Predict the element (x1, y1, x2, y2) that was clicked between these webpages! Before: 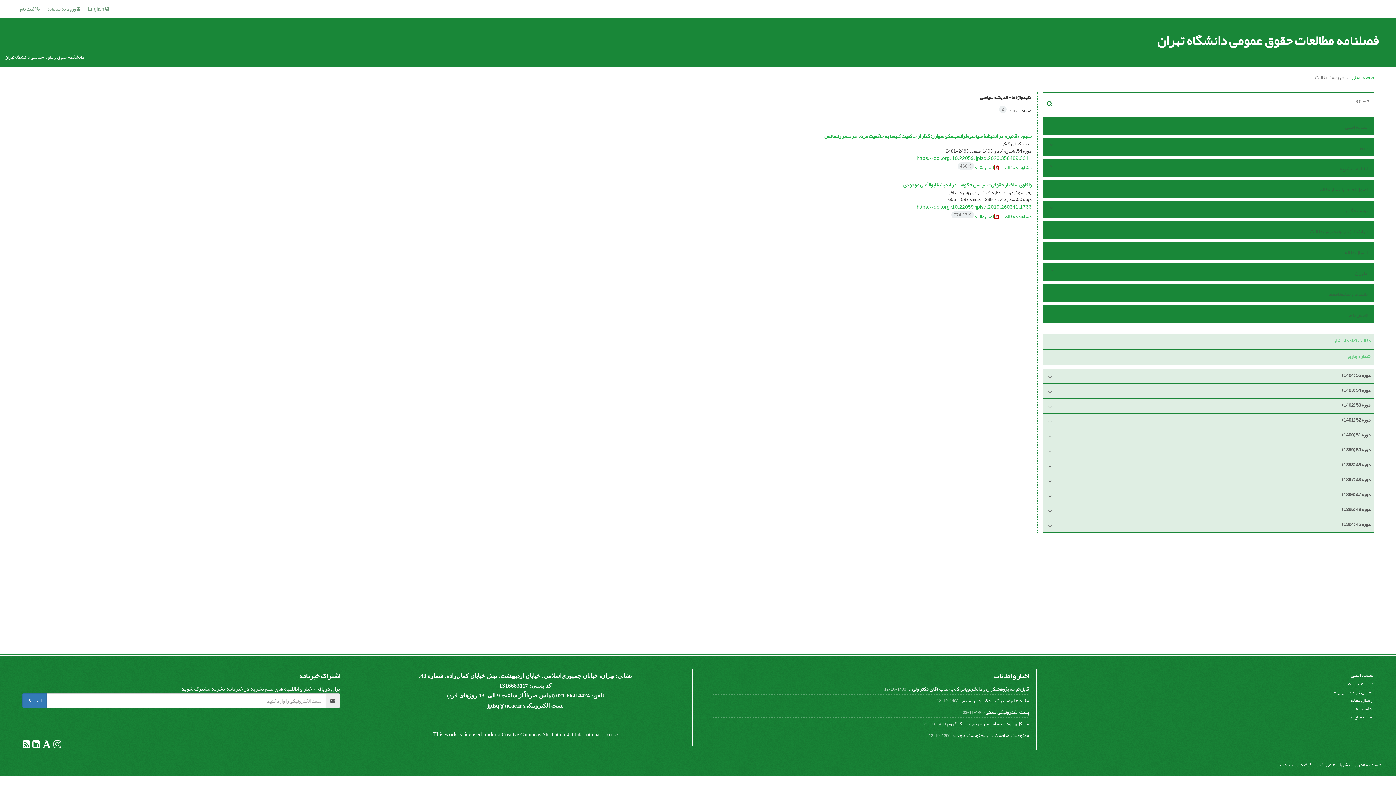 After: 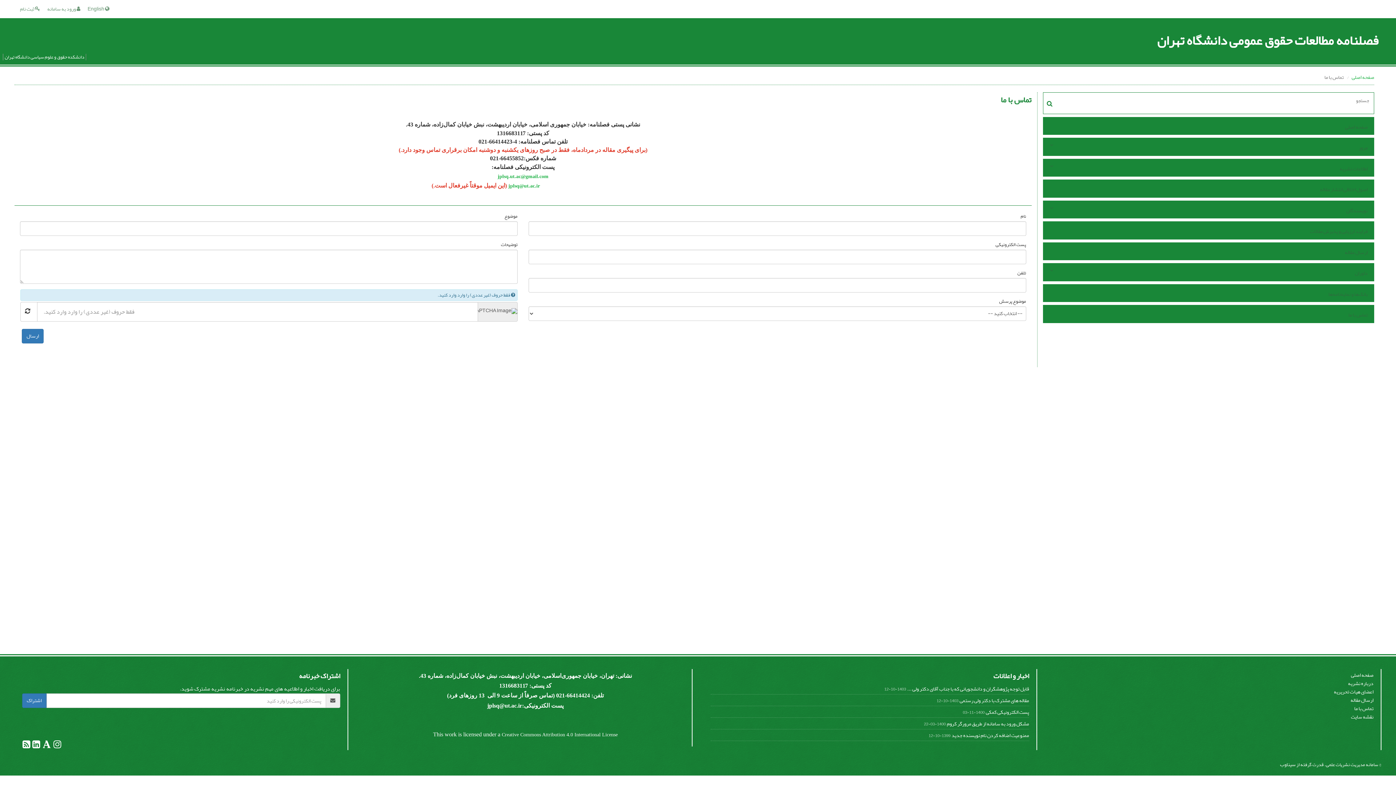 Action: label: تماس با ما bbox: (1058, 309, 1369, 320)